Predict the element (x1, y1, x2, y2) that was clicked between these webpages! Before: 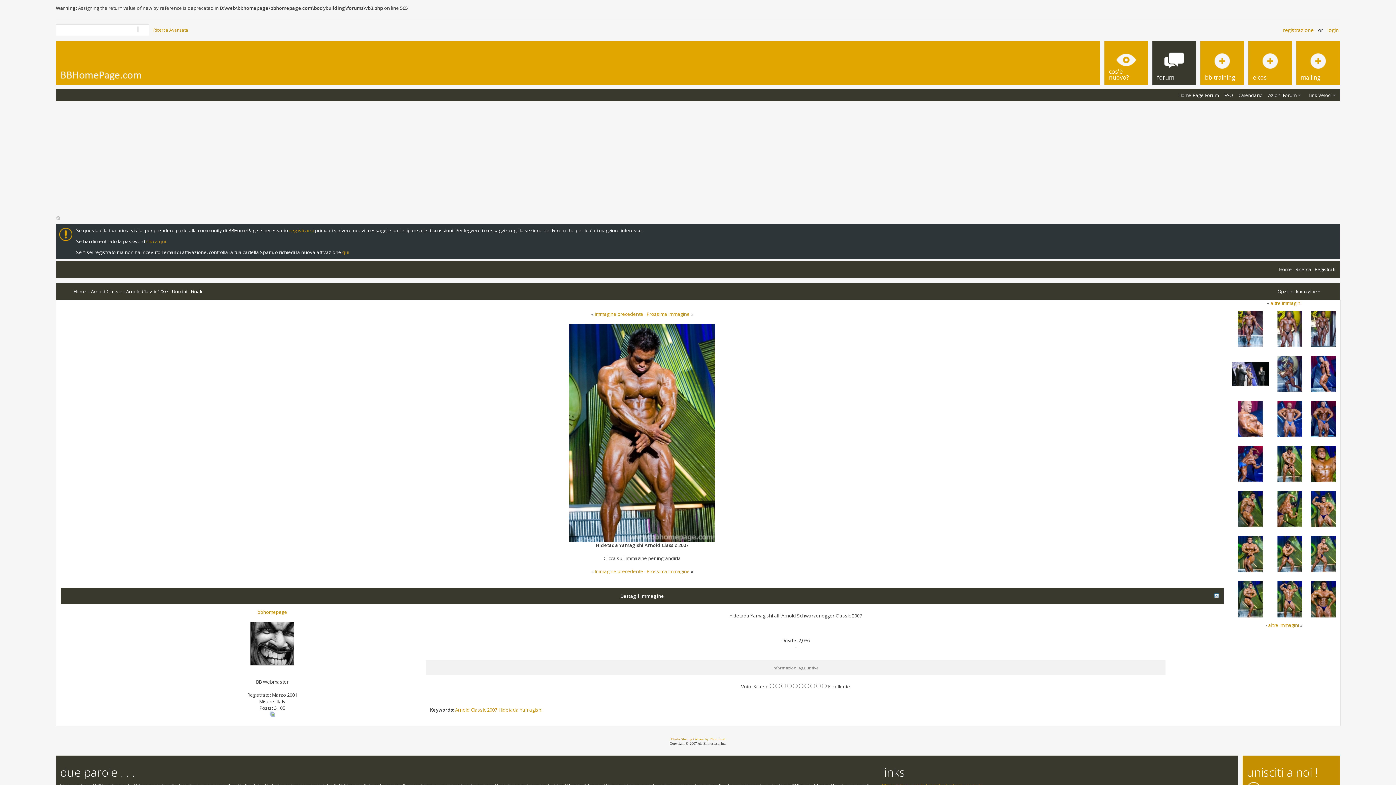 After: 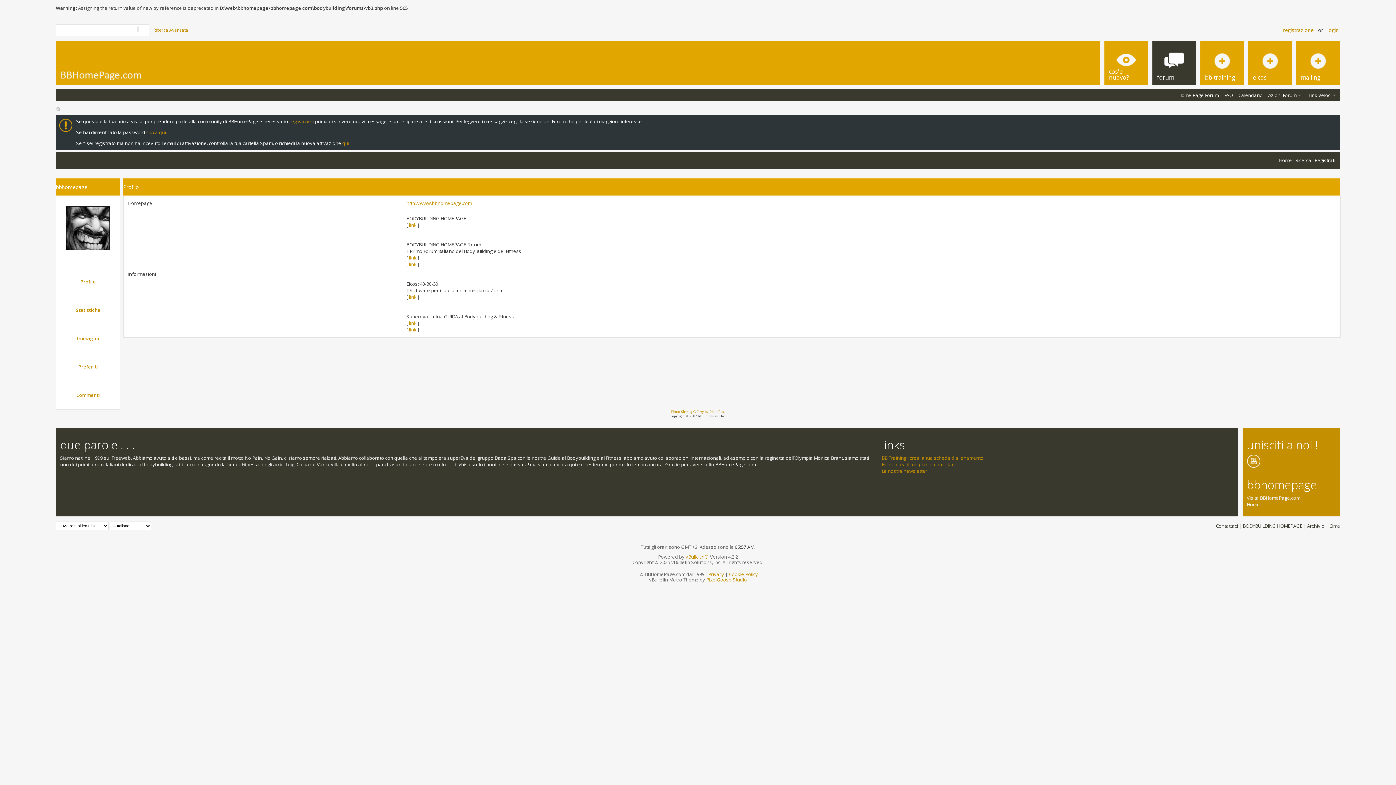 Action: bbox: (250, 609, 294, 667) label: bbhomepage

